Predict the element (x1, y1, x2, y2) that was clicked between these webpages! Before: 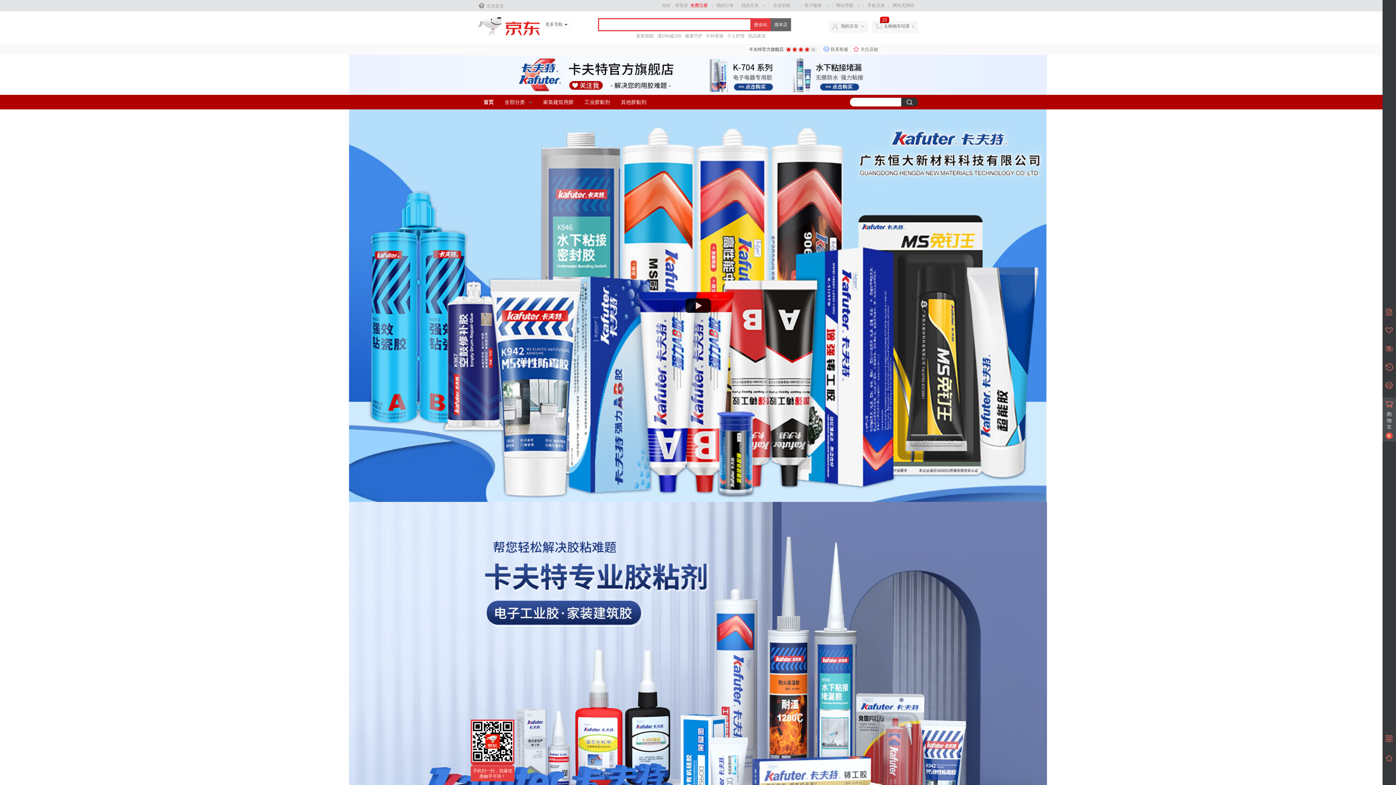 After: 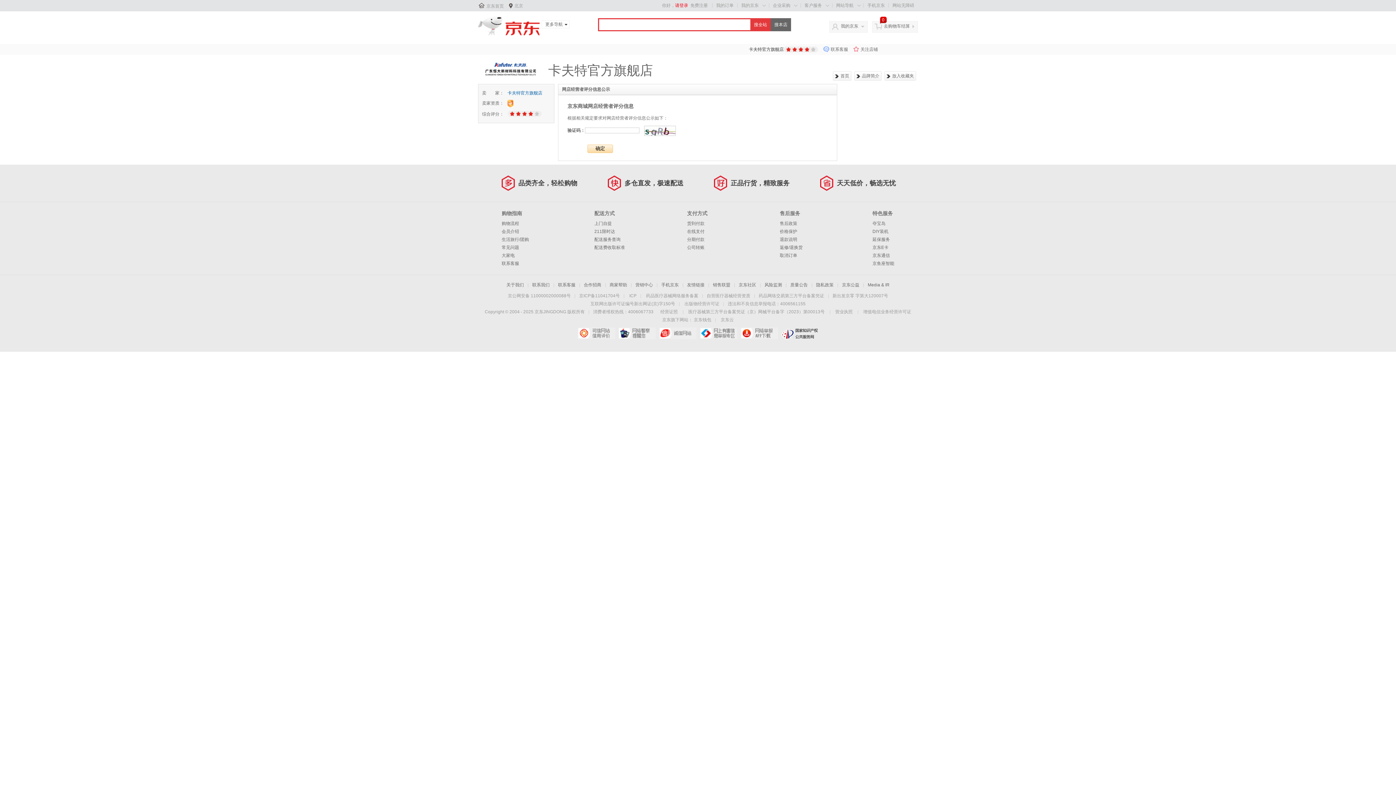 Action: bbox: (784, 44, 818, 52)